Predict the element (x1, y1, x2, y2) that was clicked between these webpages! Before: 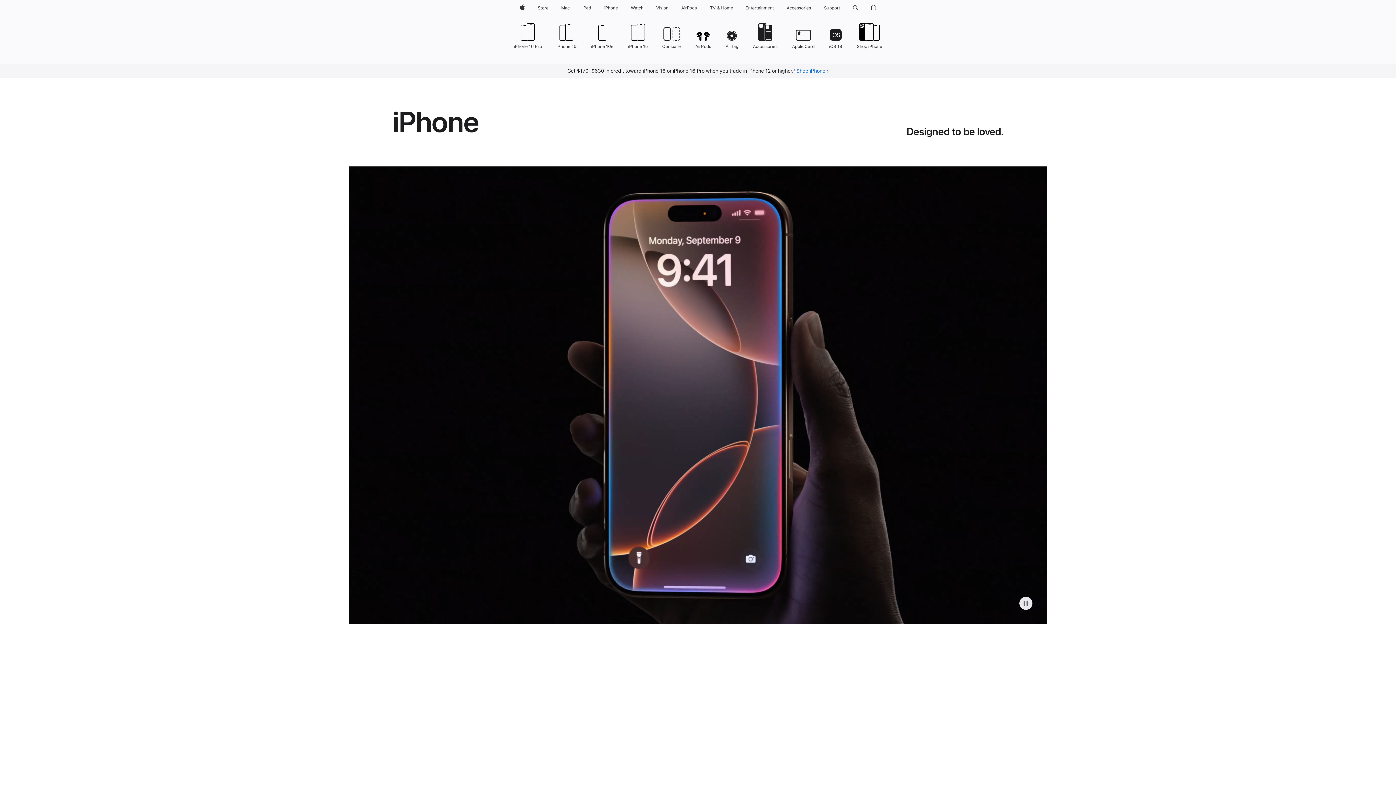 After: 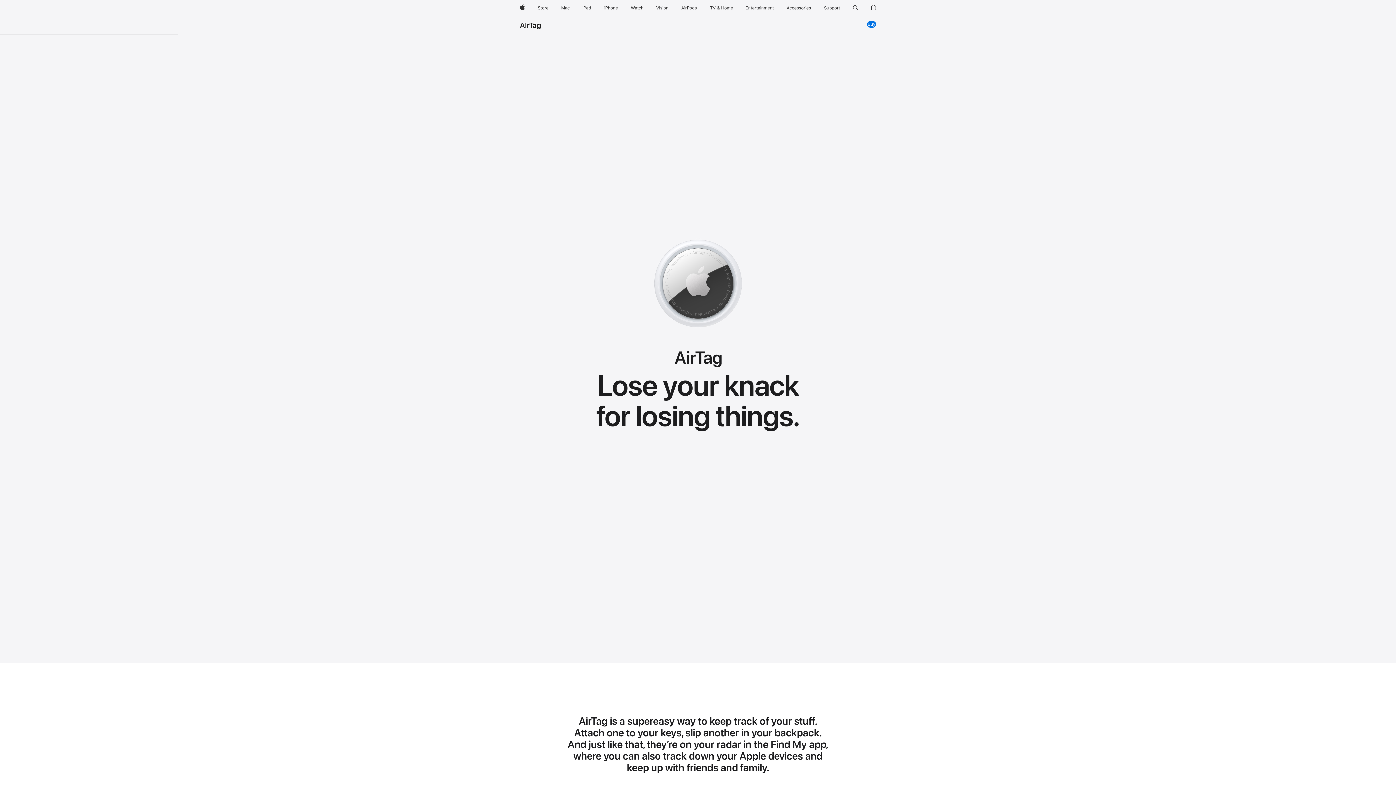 Action: bbox: (725, 21, 738, 49) label: AirTag